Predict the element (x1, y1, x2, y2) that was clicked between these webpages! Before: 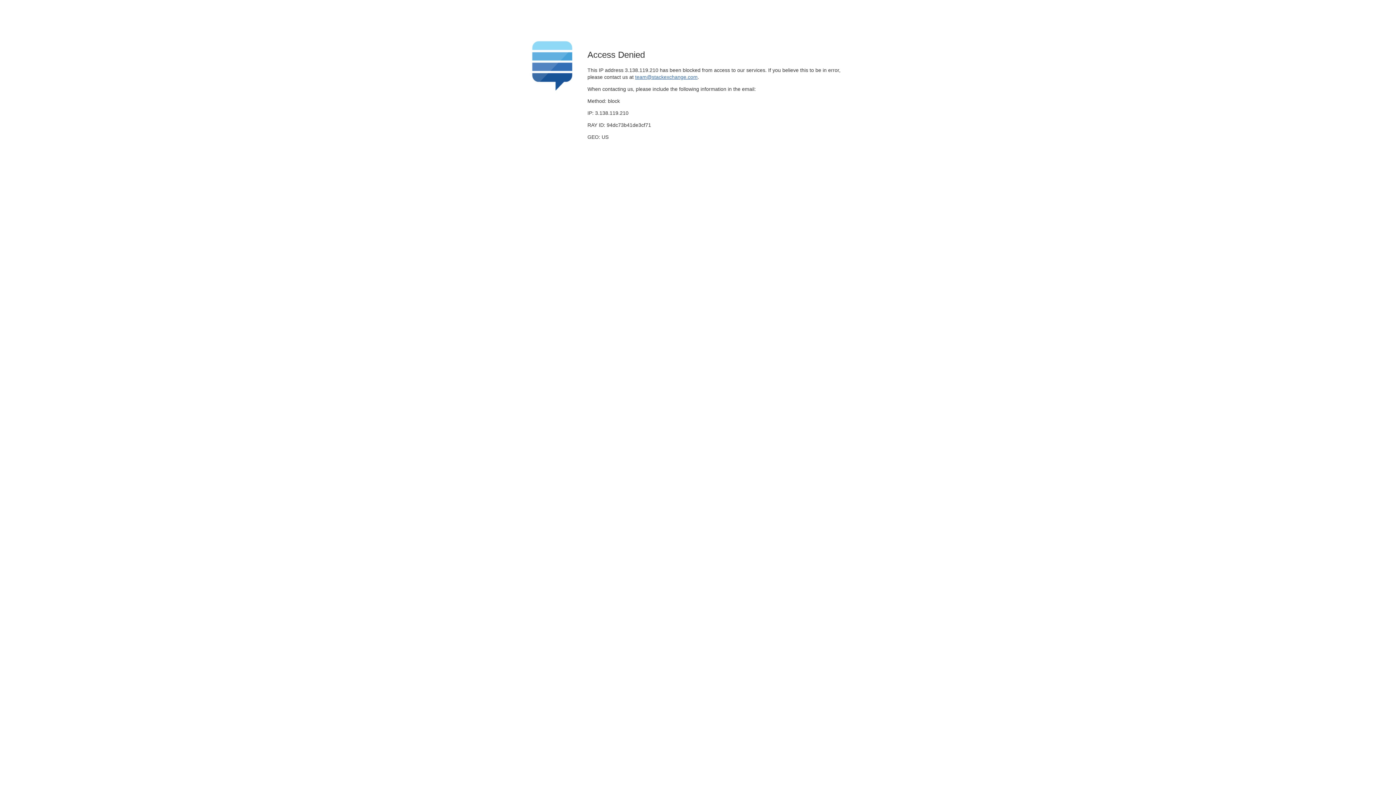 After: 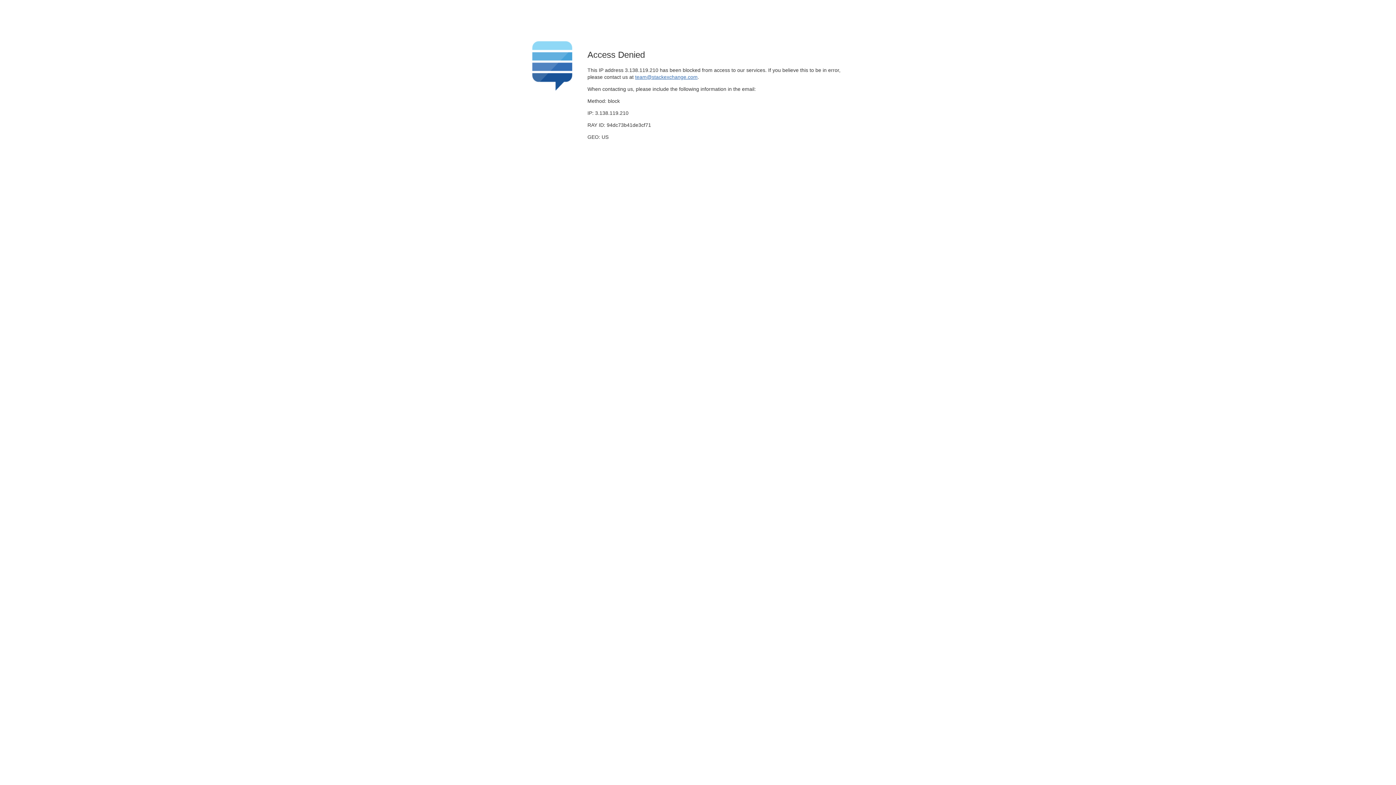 Action: bbox: (635, 74, 697, 79) label: team@stackexchange.com